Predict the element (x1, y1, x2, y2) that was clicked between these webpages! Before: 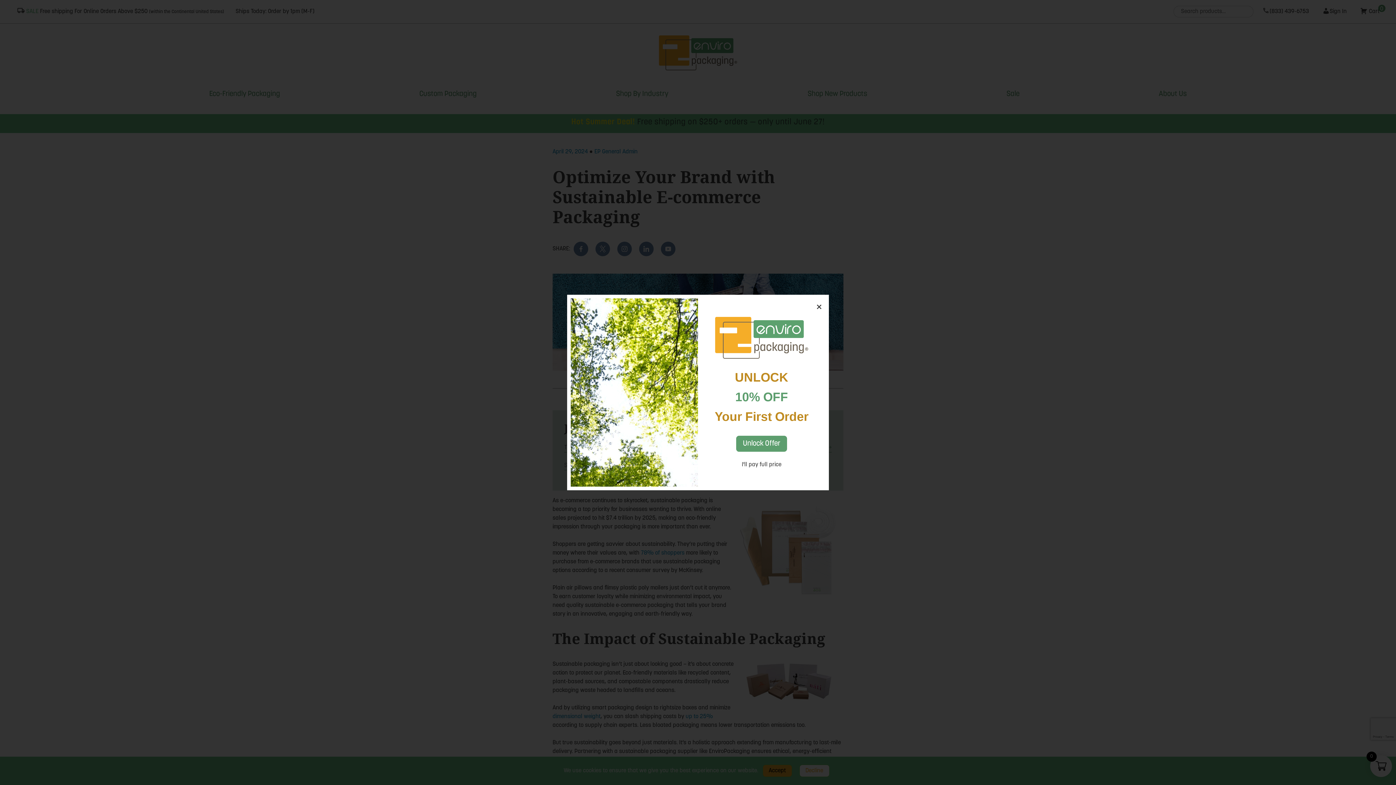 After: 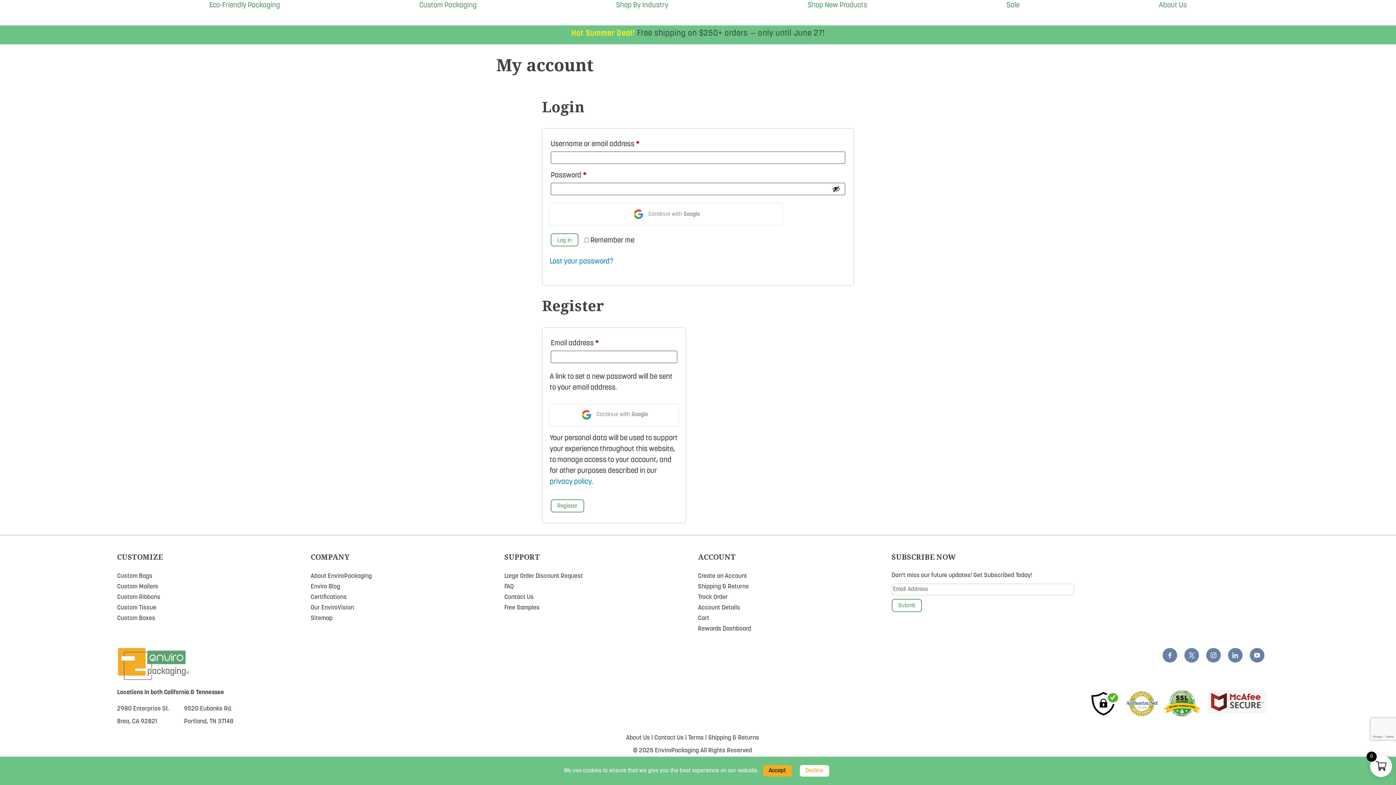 Action: bbox: (736, 435, 787, 451) label: Unlock Offer